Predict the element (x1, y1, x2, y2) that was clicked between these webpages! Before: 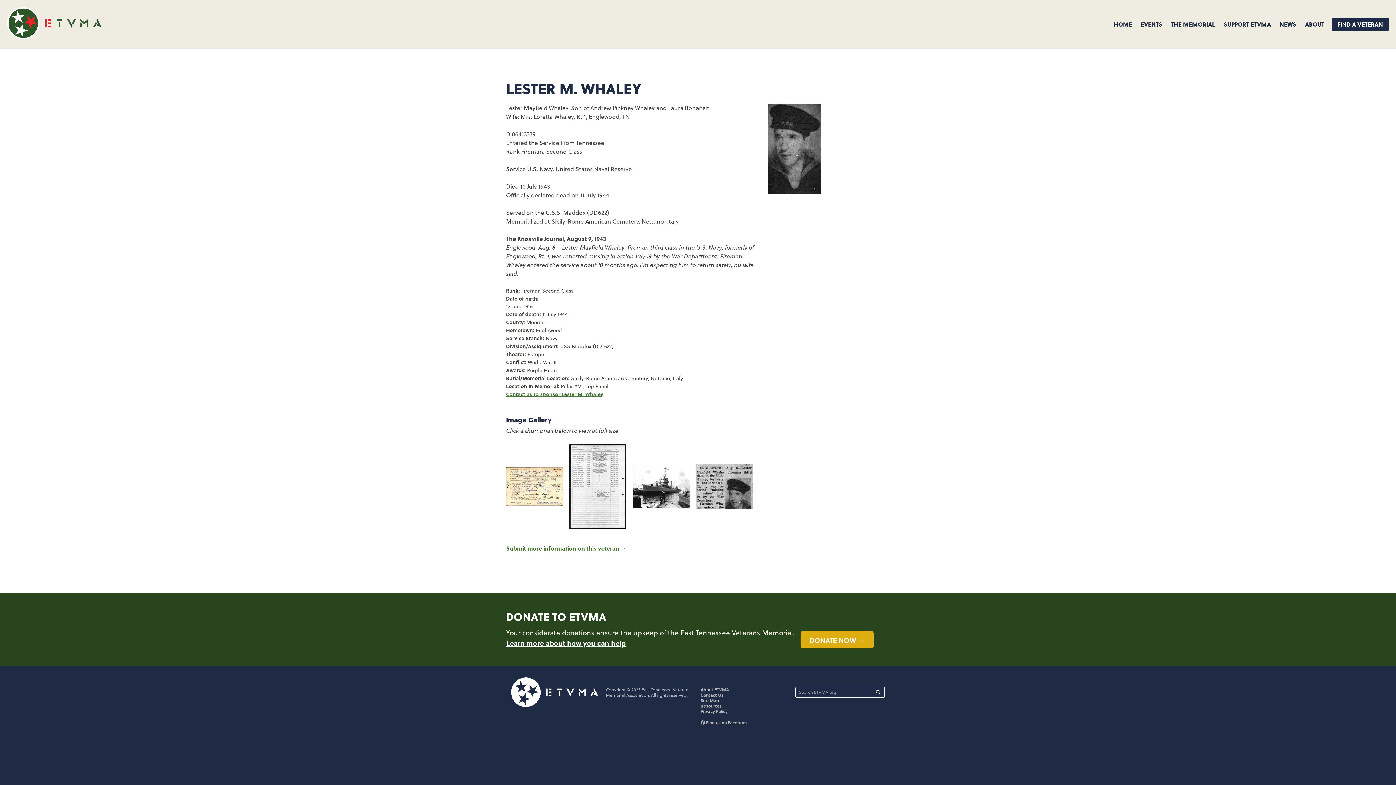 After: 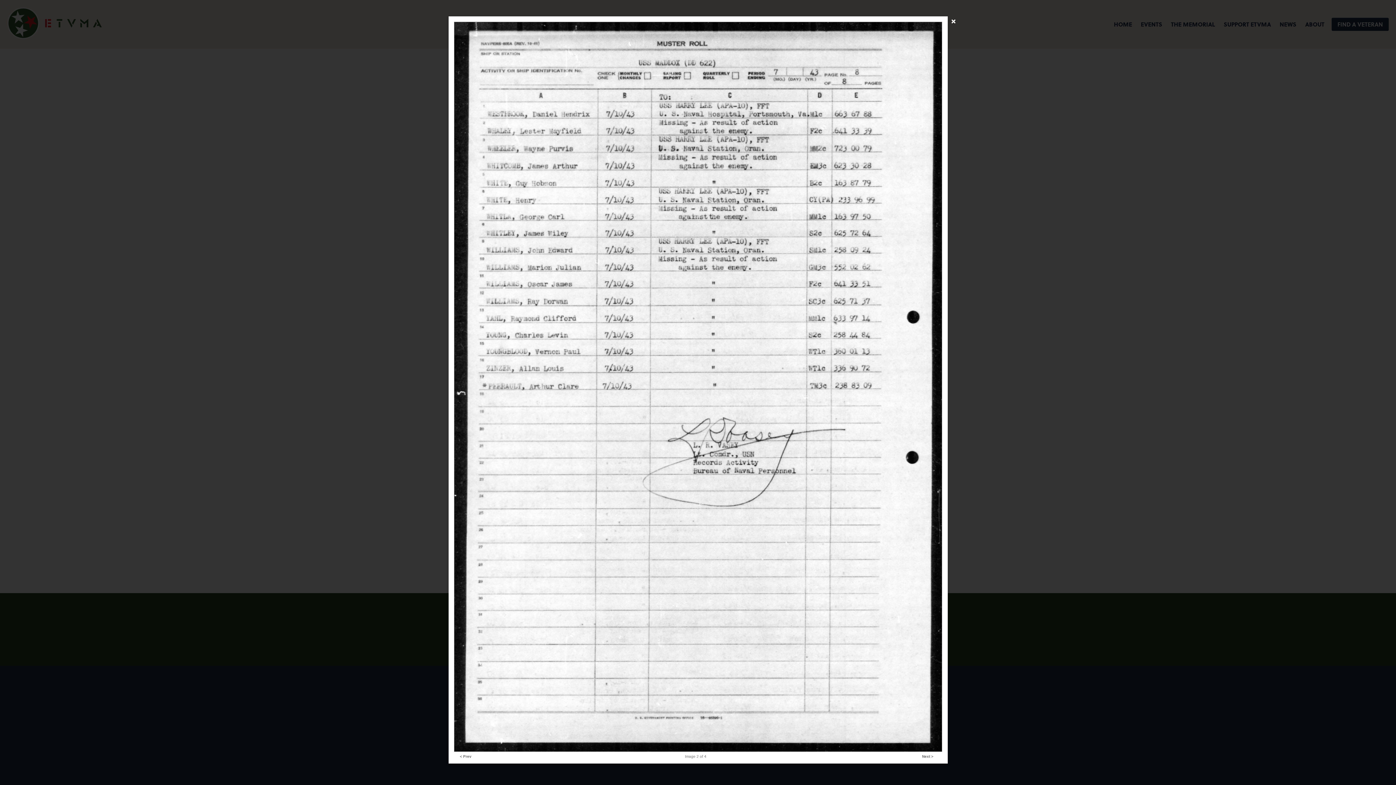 Action: bbox: (569, 444, 626, 529)